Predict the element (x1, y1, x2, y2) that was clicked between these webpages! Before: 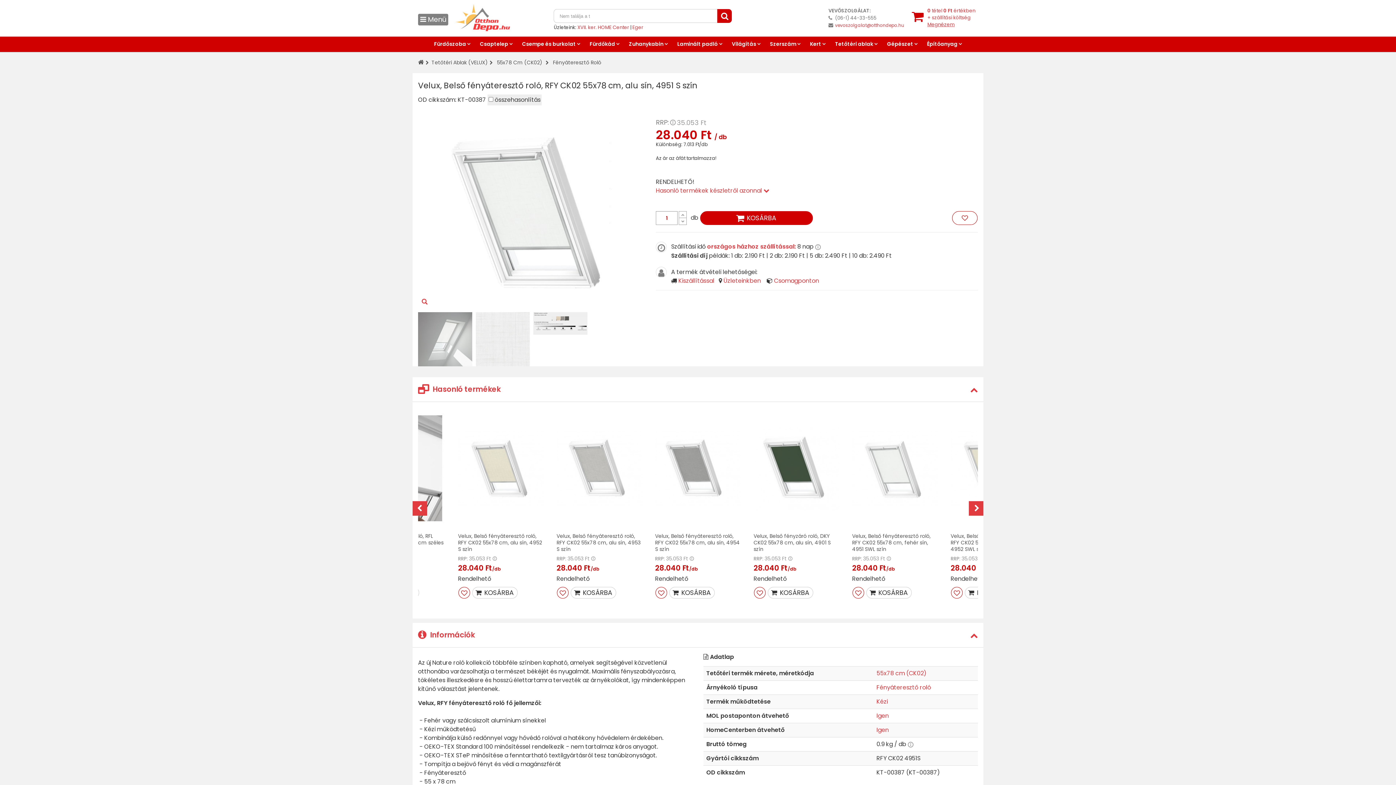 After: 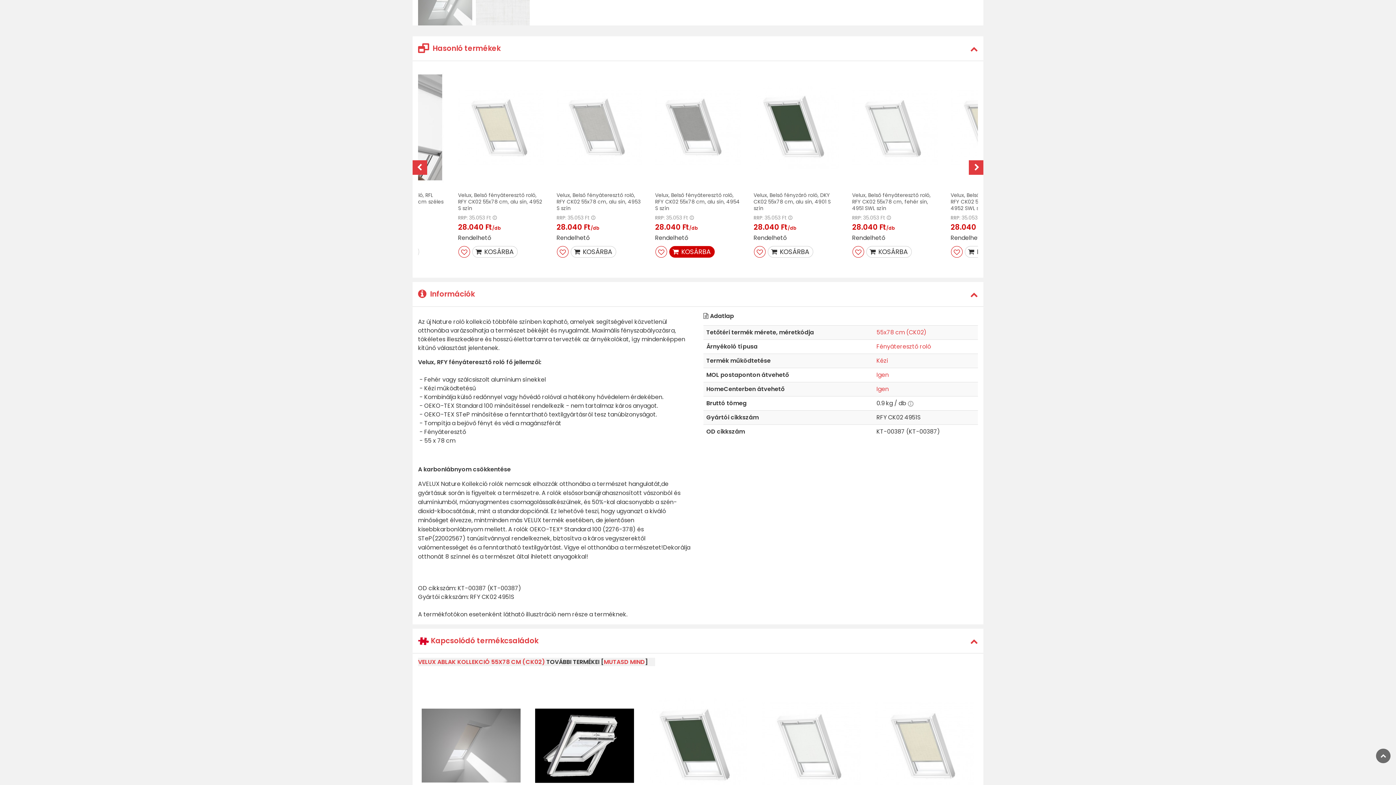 Action: bbox: (656, 186, 769, 194) label: Hasonló termékek készletről azonnal 